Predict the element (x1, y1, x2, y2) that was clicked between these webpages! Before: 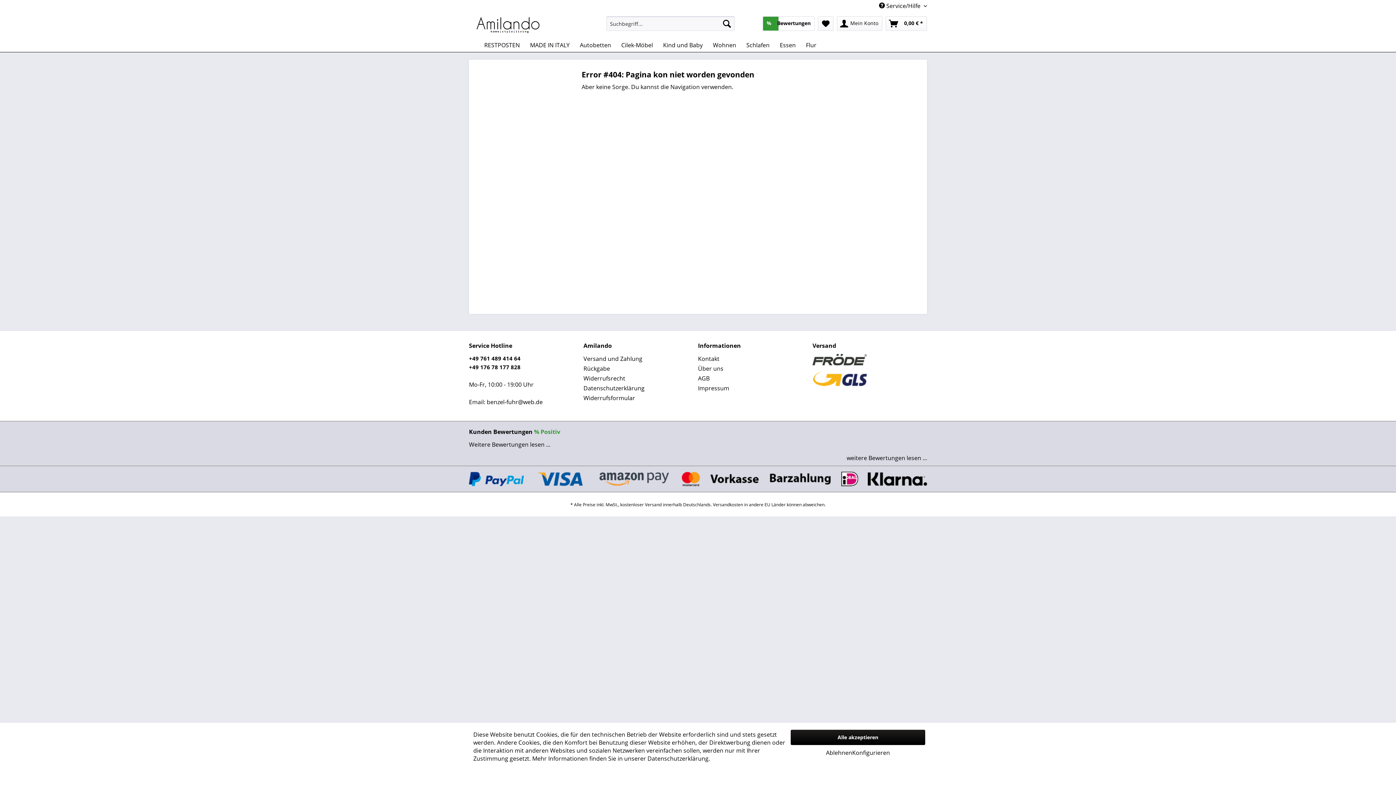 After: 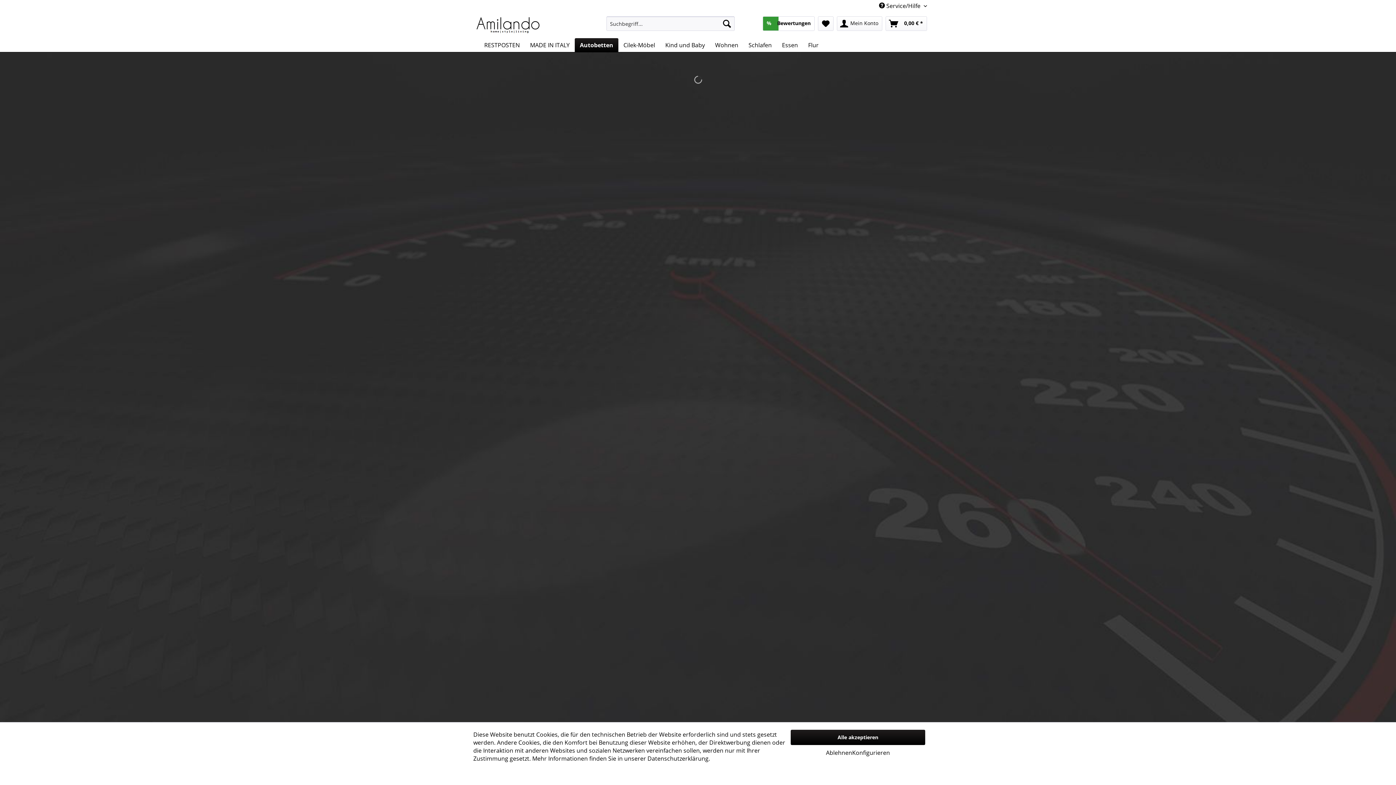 Action: bbox: (574, 38, 616, 52) label: Autobetten